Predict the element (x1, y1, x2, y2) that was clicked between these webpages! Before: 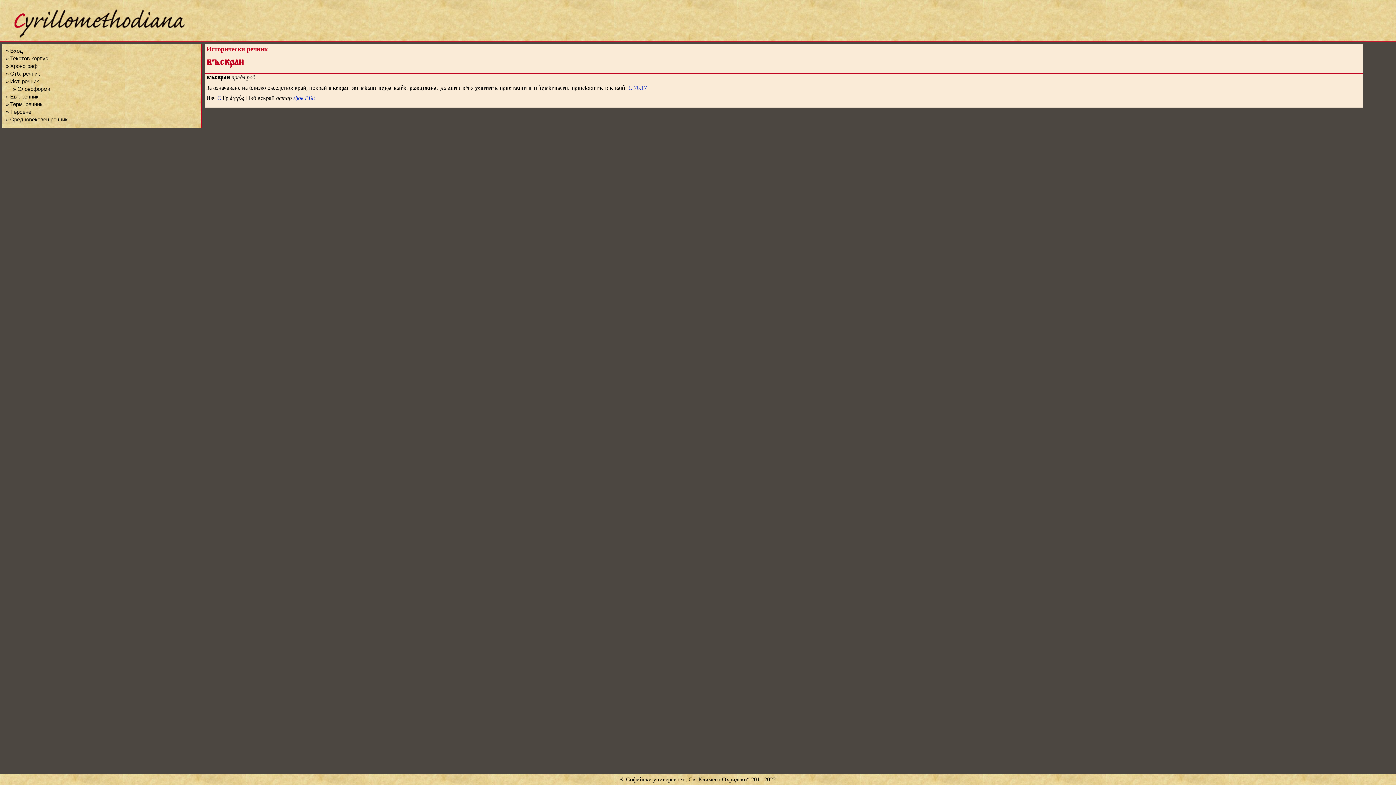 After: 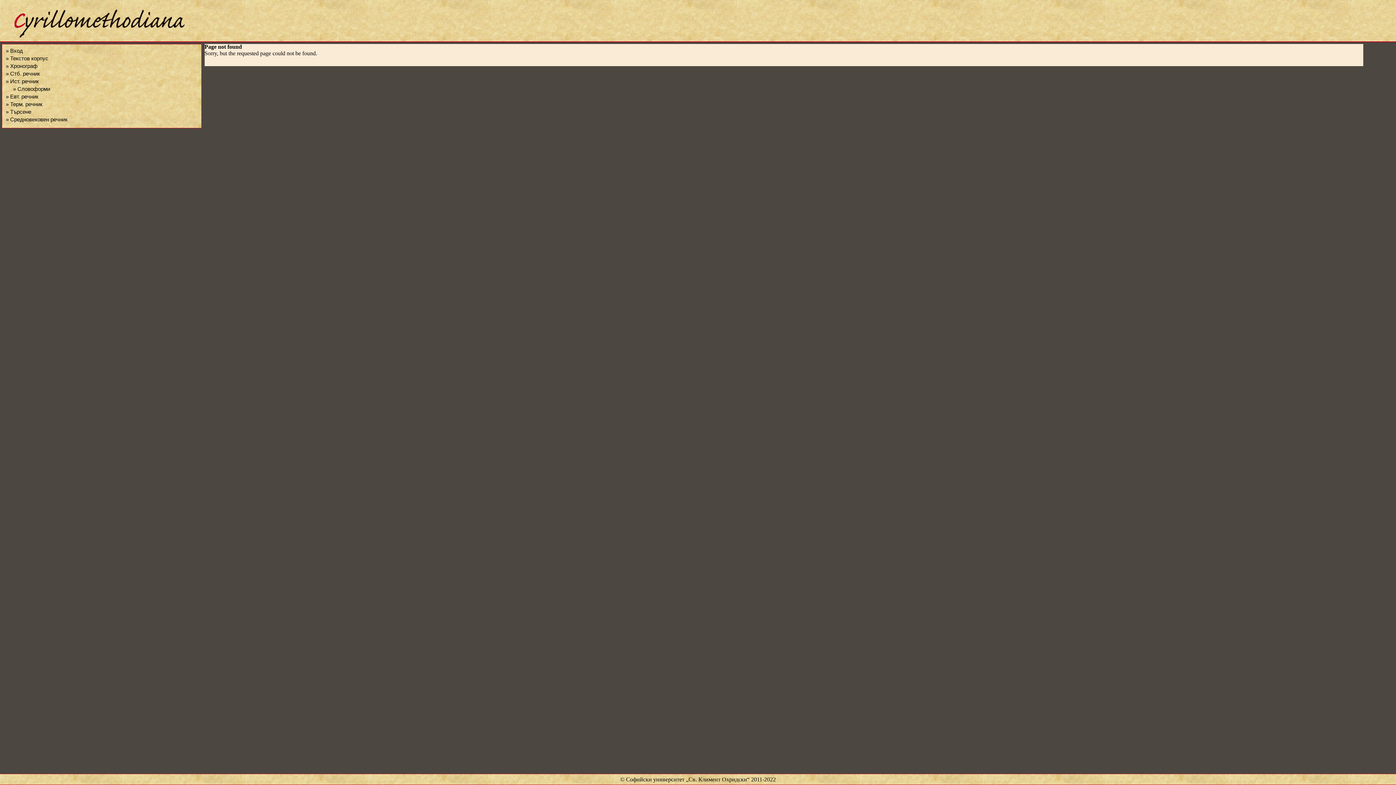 Action: bbox: (217, 94, 222, 101) label: С 